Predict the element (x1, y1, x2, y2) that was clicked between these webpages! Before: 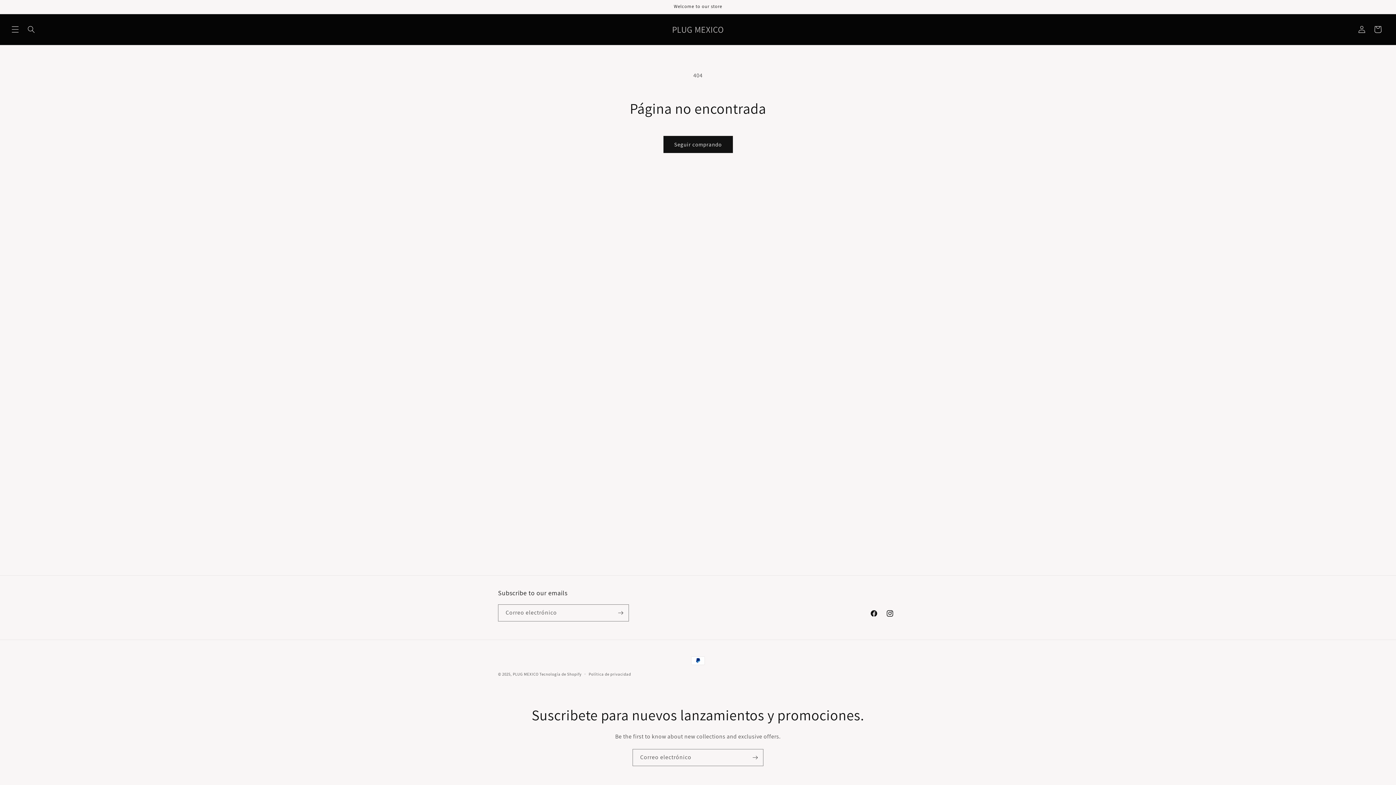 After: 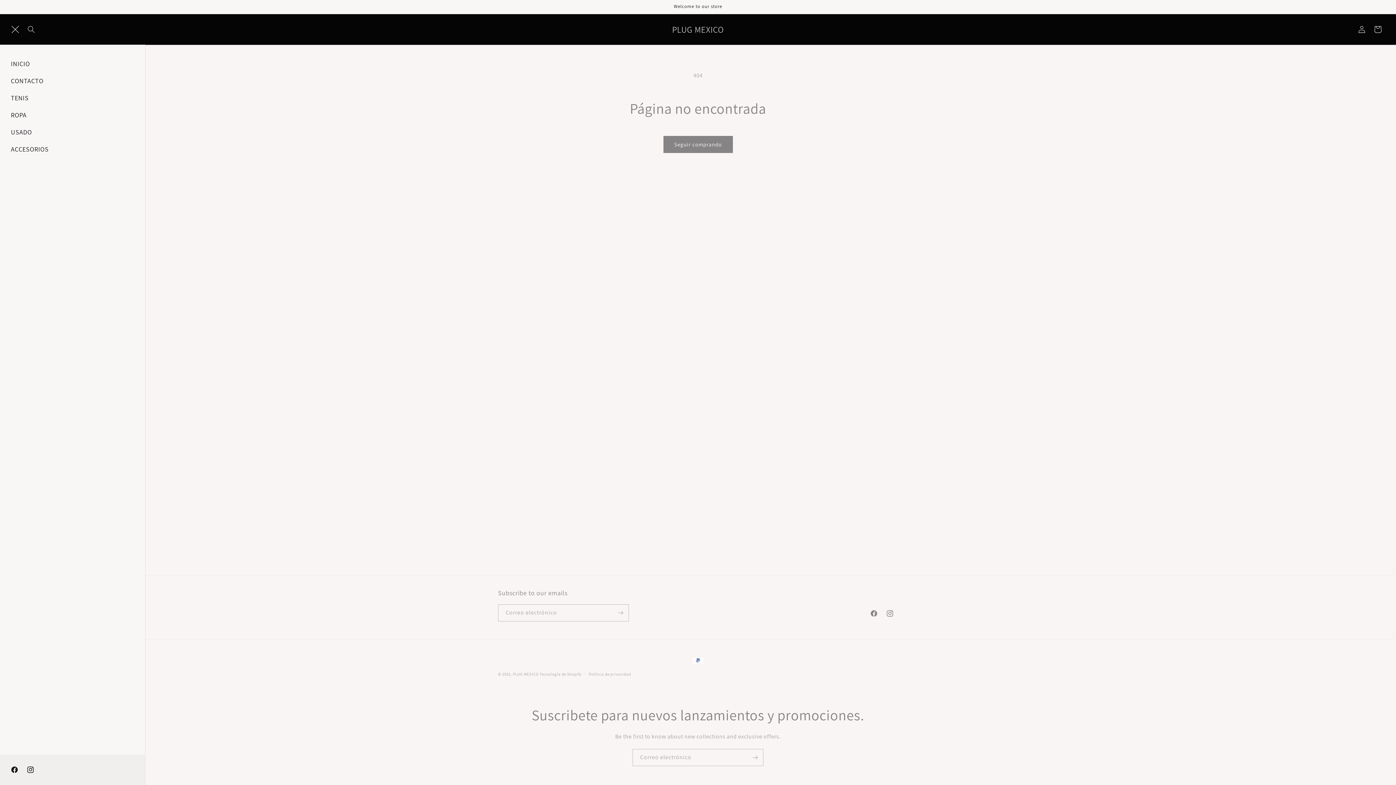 Action: bbox: (7, 21, 23, 37) label: Menú